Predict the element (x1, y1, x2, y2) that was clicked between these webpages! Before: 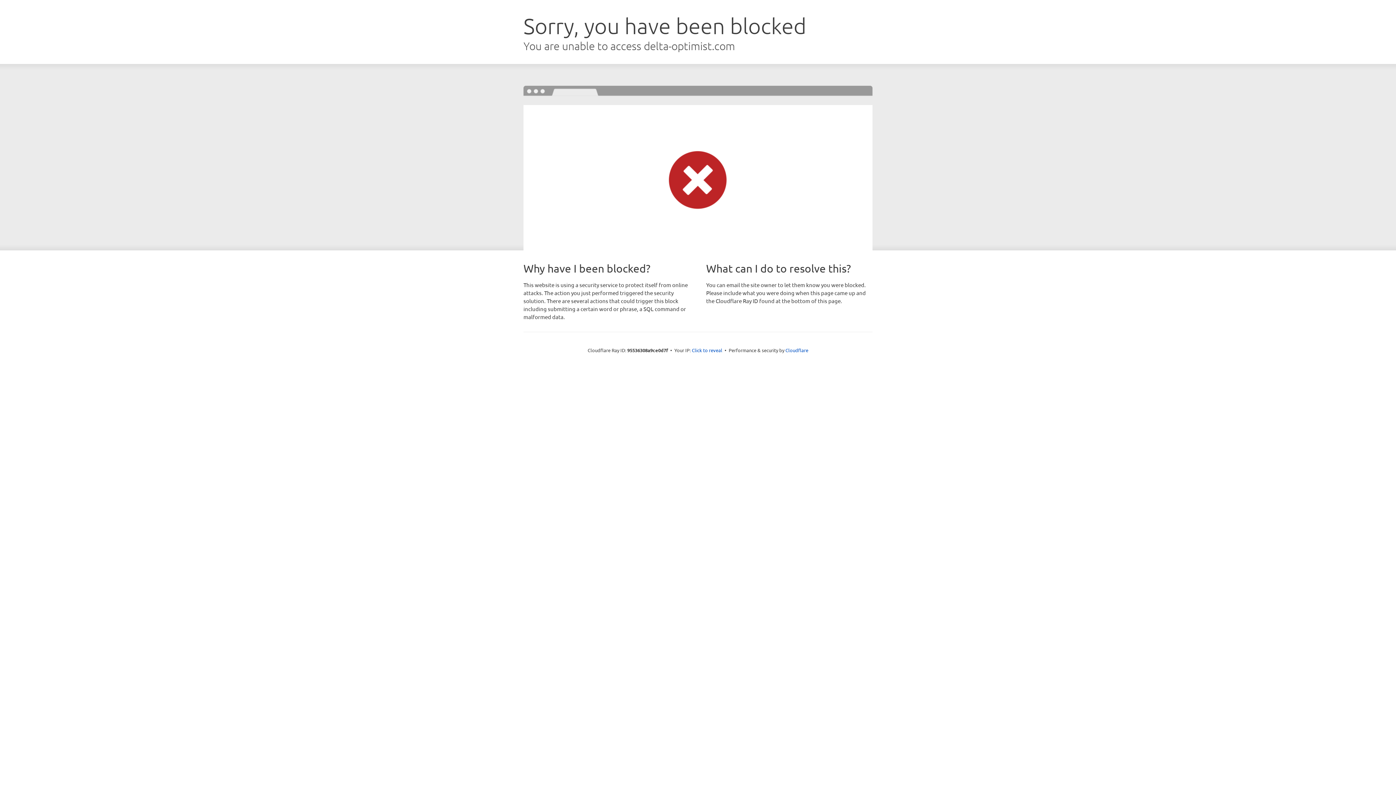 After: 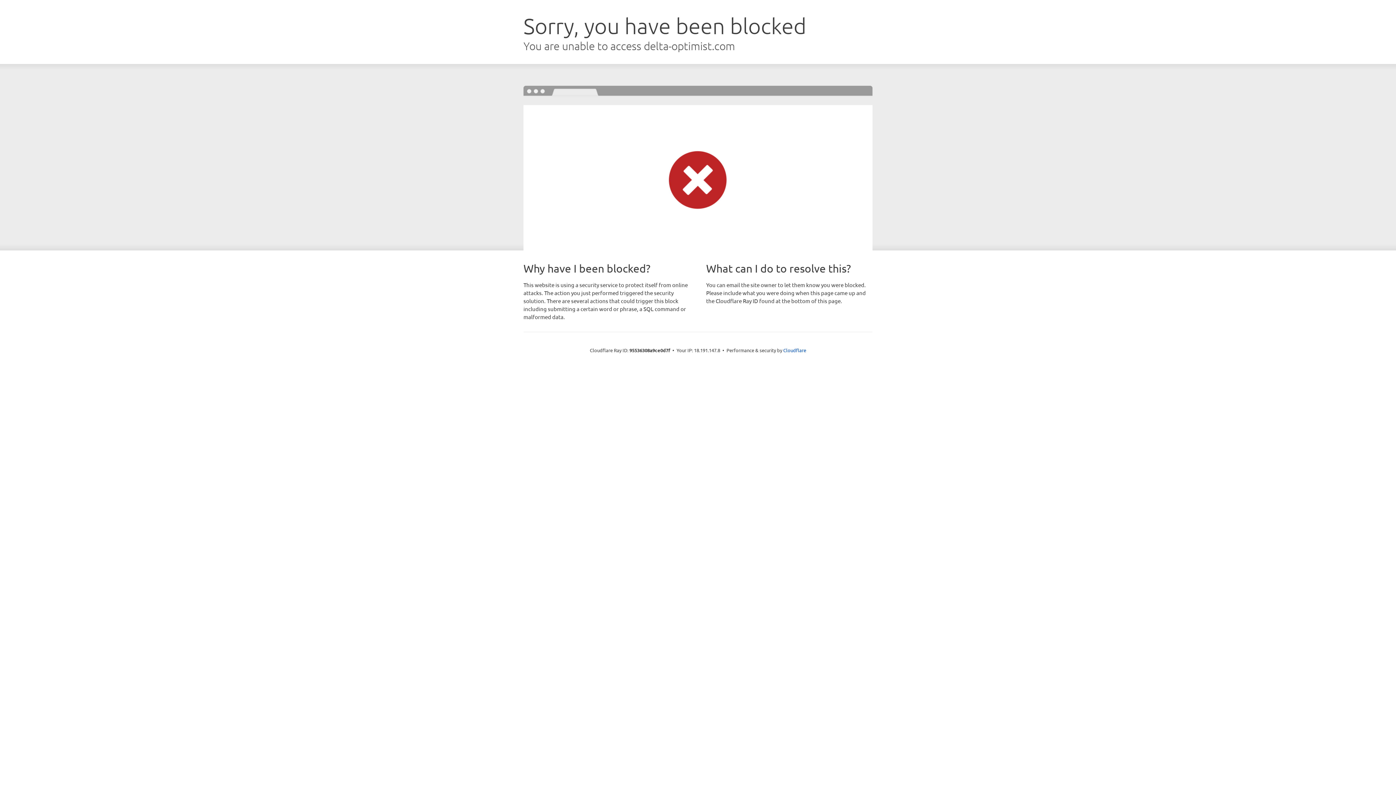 Action: label: Click to reveal bbox: (692, 346, 722, 353)